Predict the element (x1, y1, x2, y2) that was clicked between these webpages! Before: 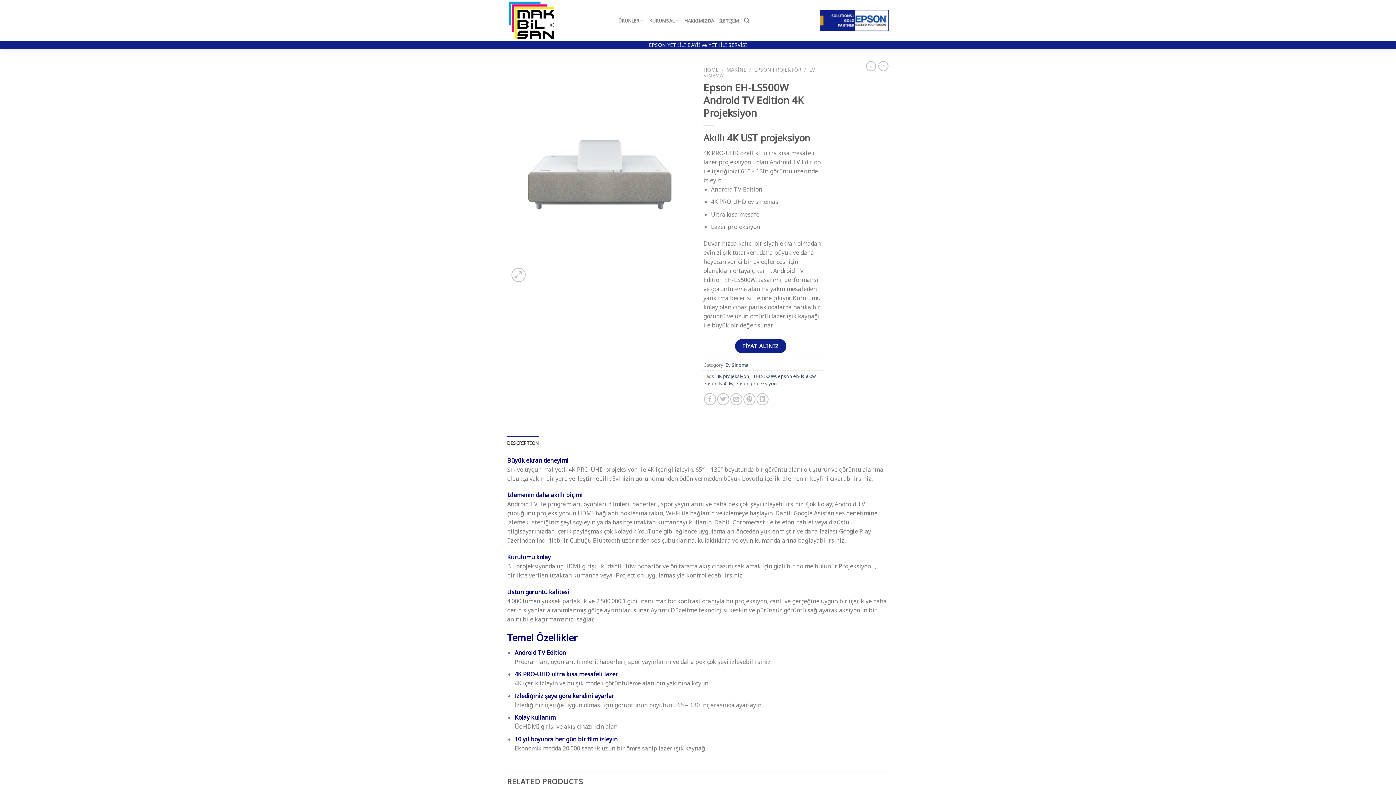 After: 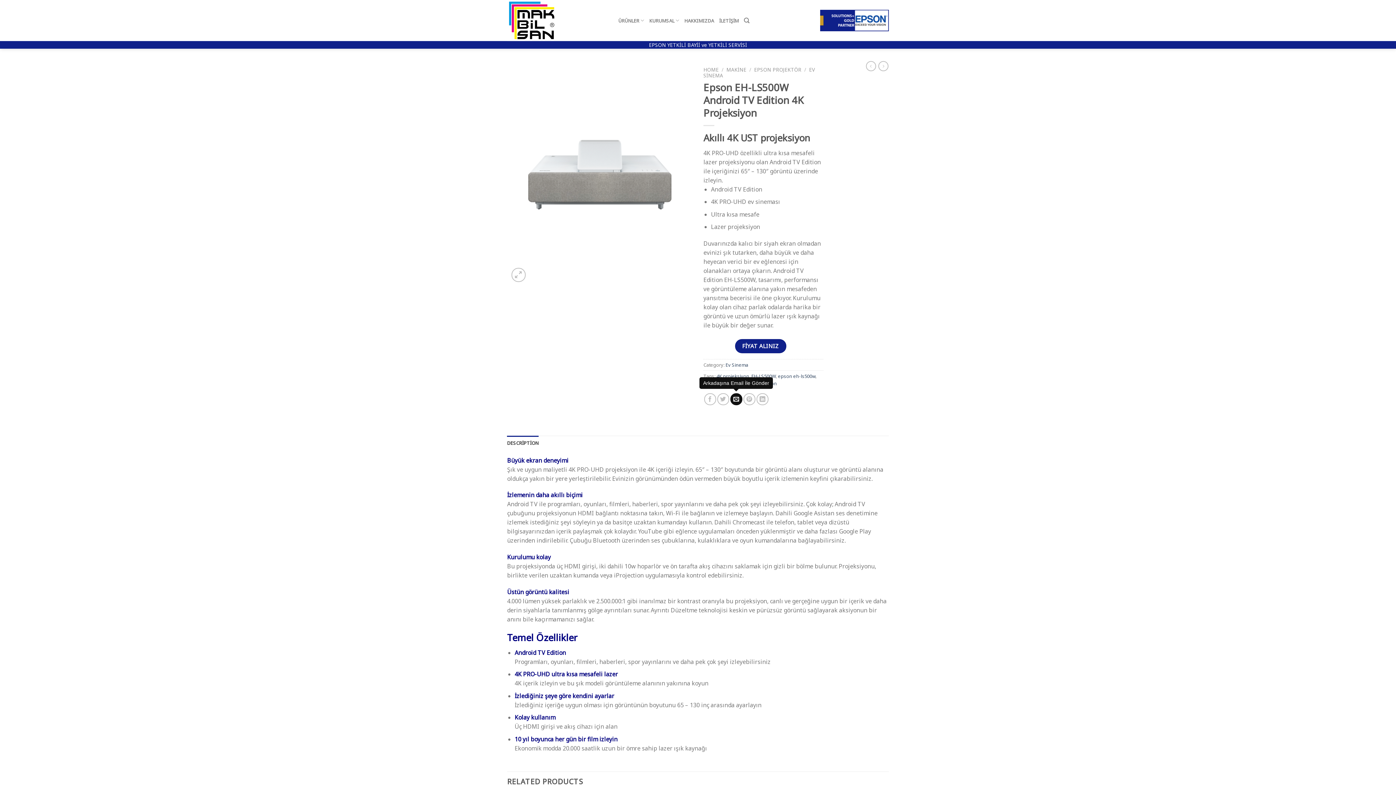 Action: bbox: (730, 393, 742, 405)